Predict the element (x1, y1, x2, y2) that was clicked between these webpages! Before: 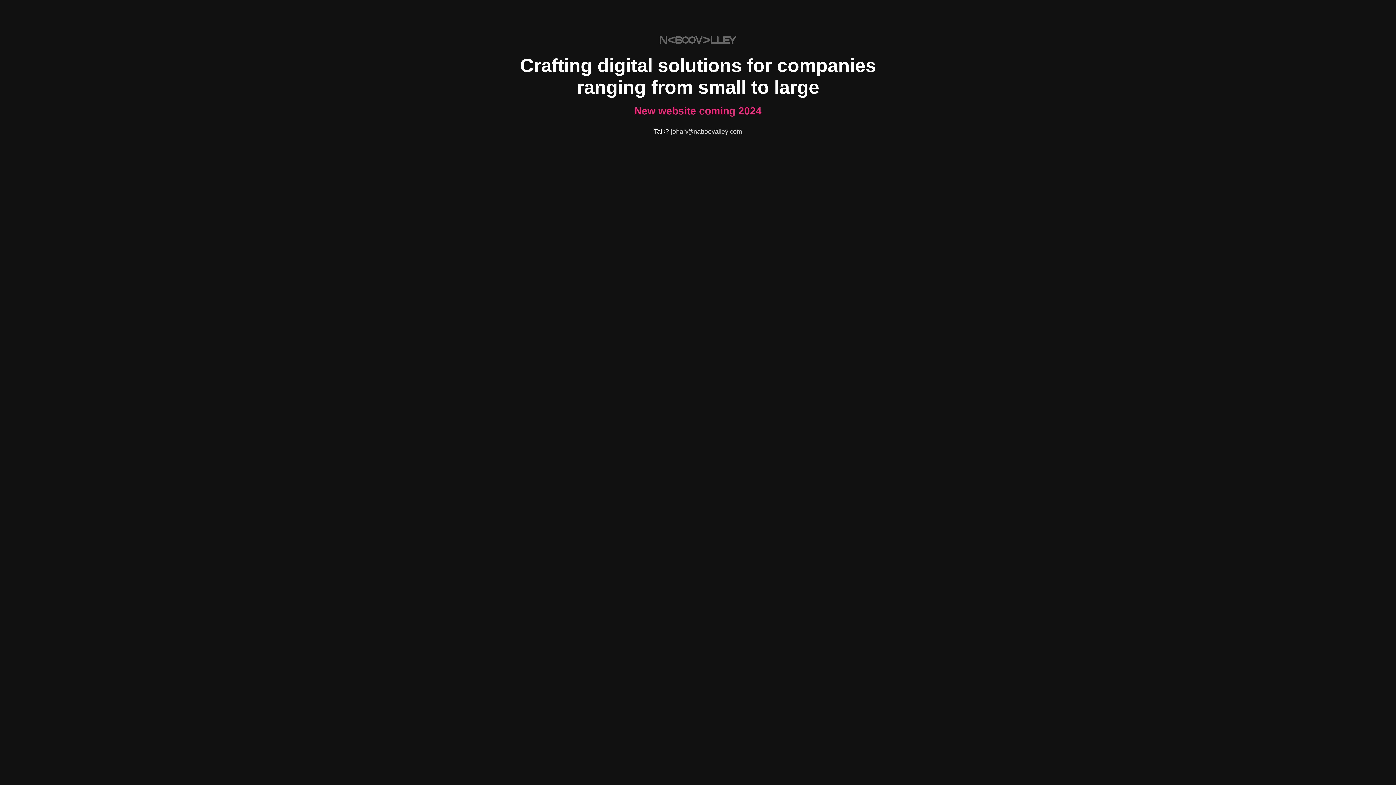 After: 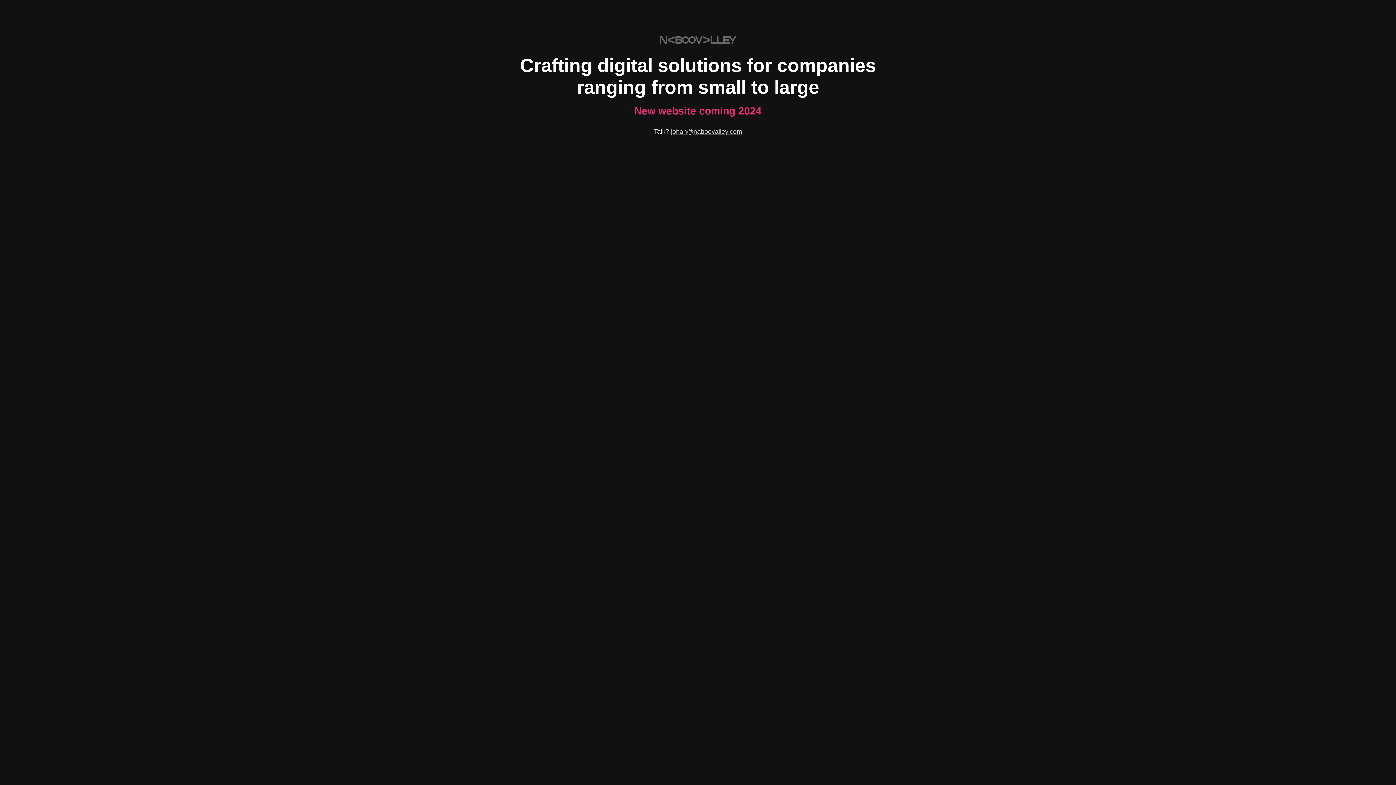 Action: bbox: (671, 128, 742, 135) label: johan@naboovalley.com